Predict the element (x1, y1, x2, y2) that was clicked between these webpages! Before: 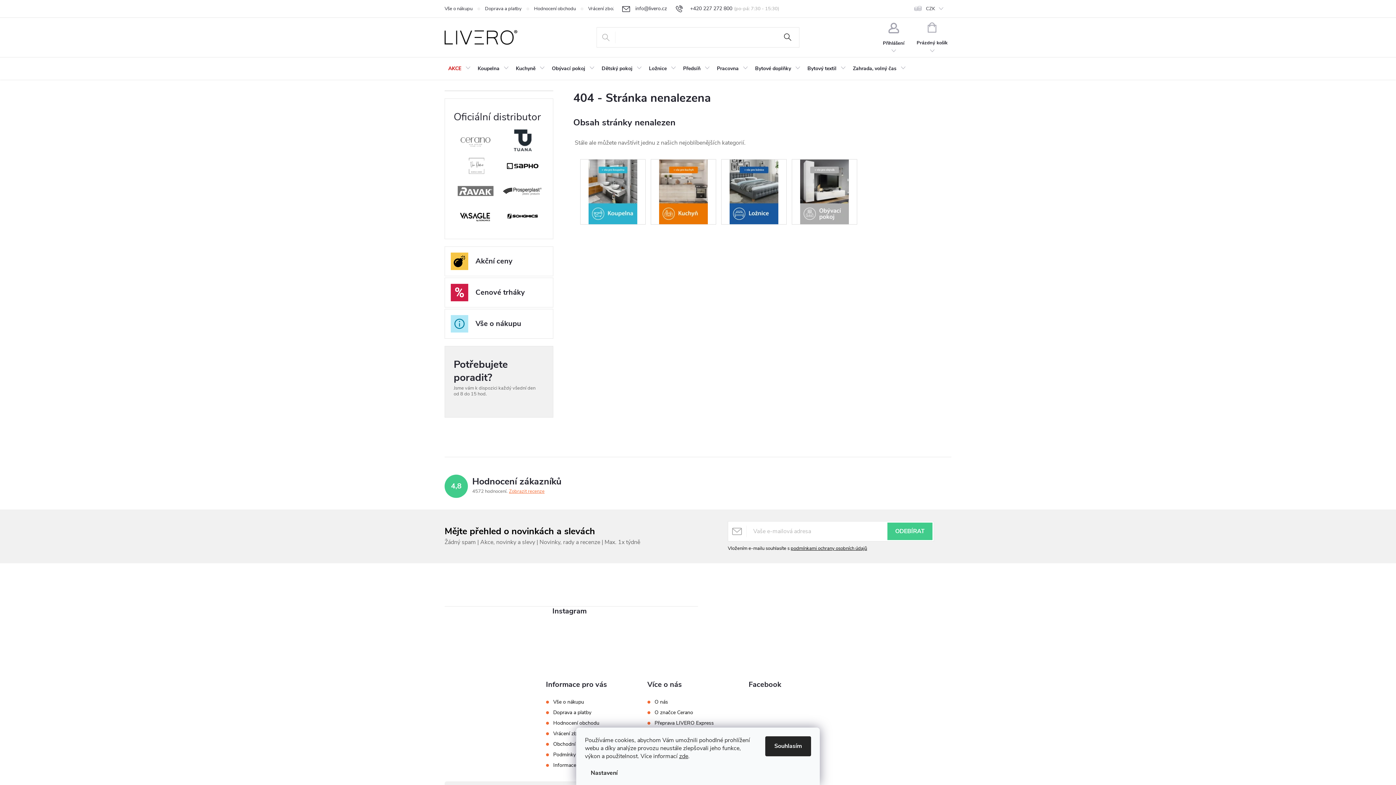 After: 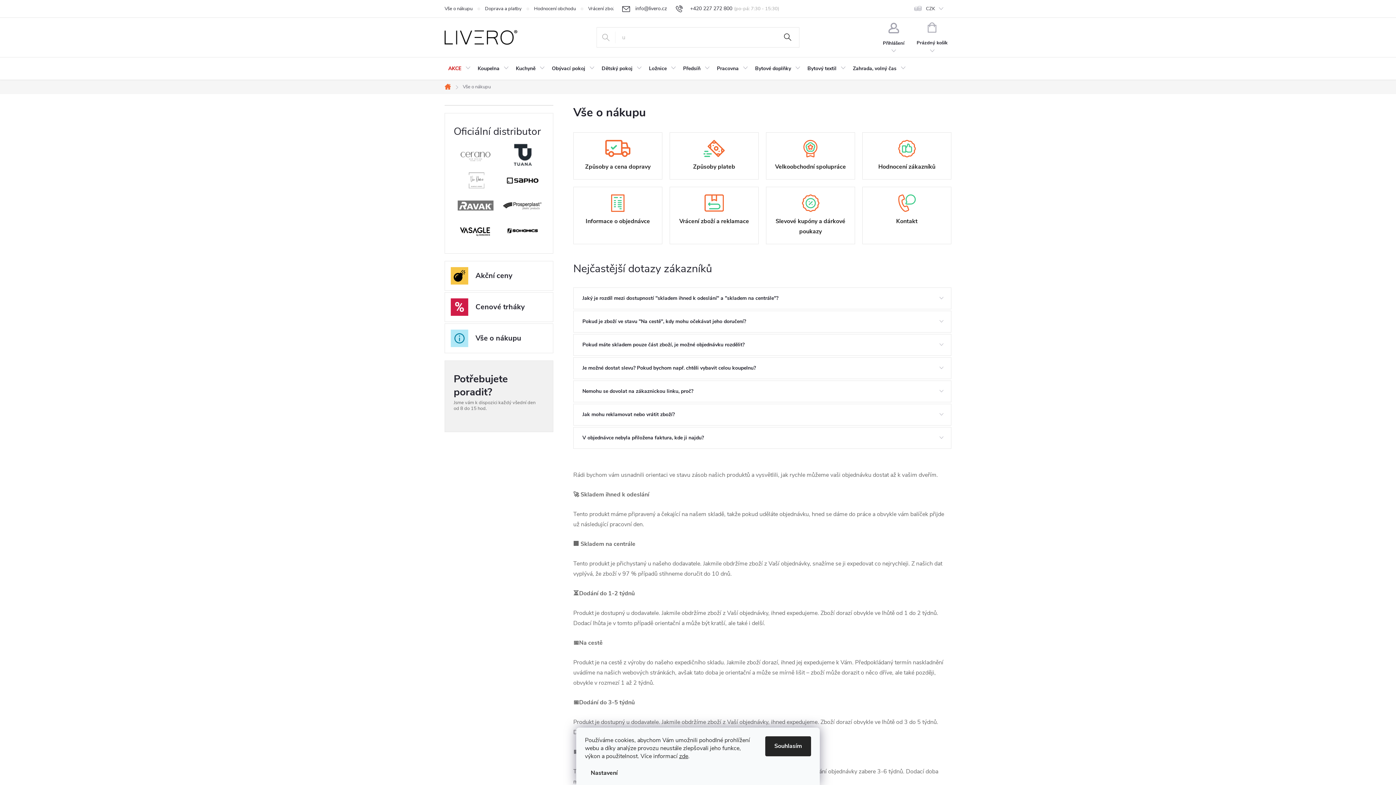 Action: label: Vše o nákupu bbox: (444, 0, 485, 17)